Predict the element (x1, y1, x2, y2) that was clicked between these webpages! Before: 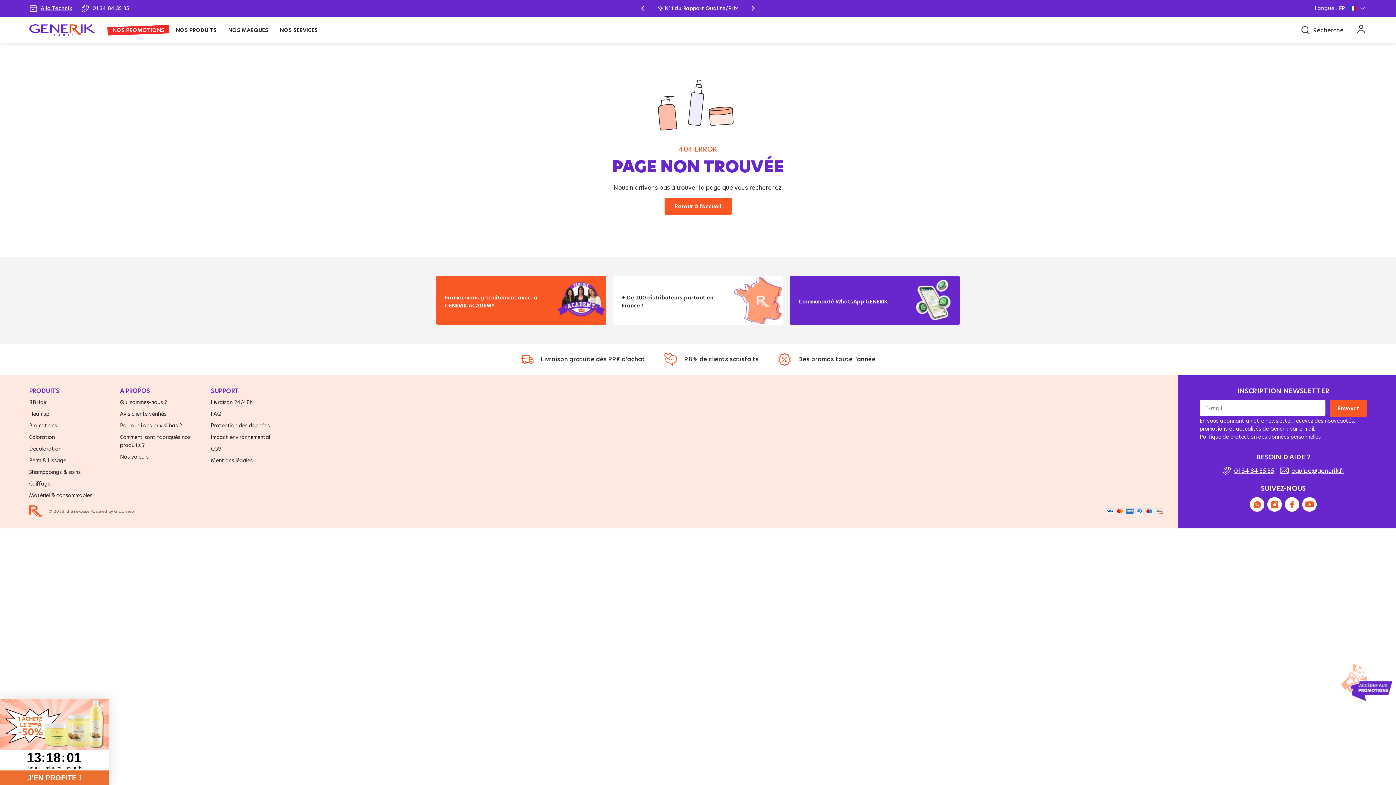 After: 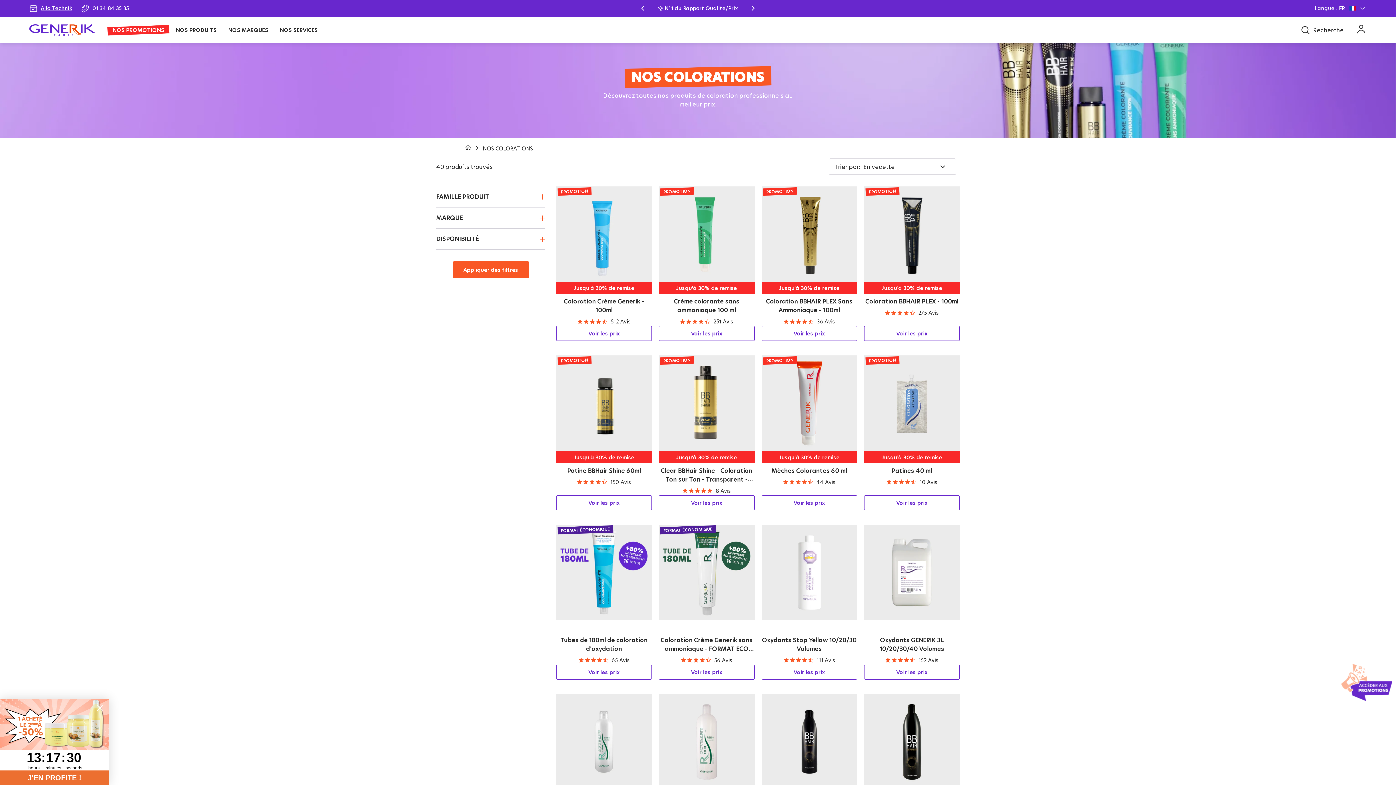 Action: label: Coloration bbox: (29, 433, 54, 440)